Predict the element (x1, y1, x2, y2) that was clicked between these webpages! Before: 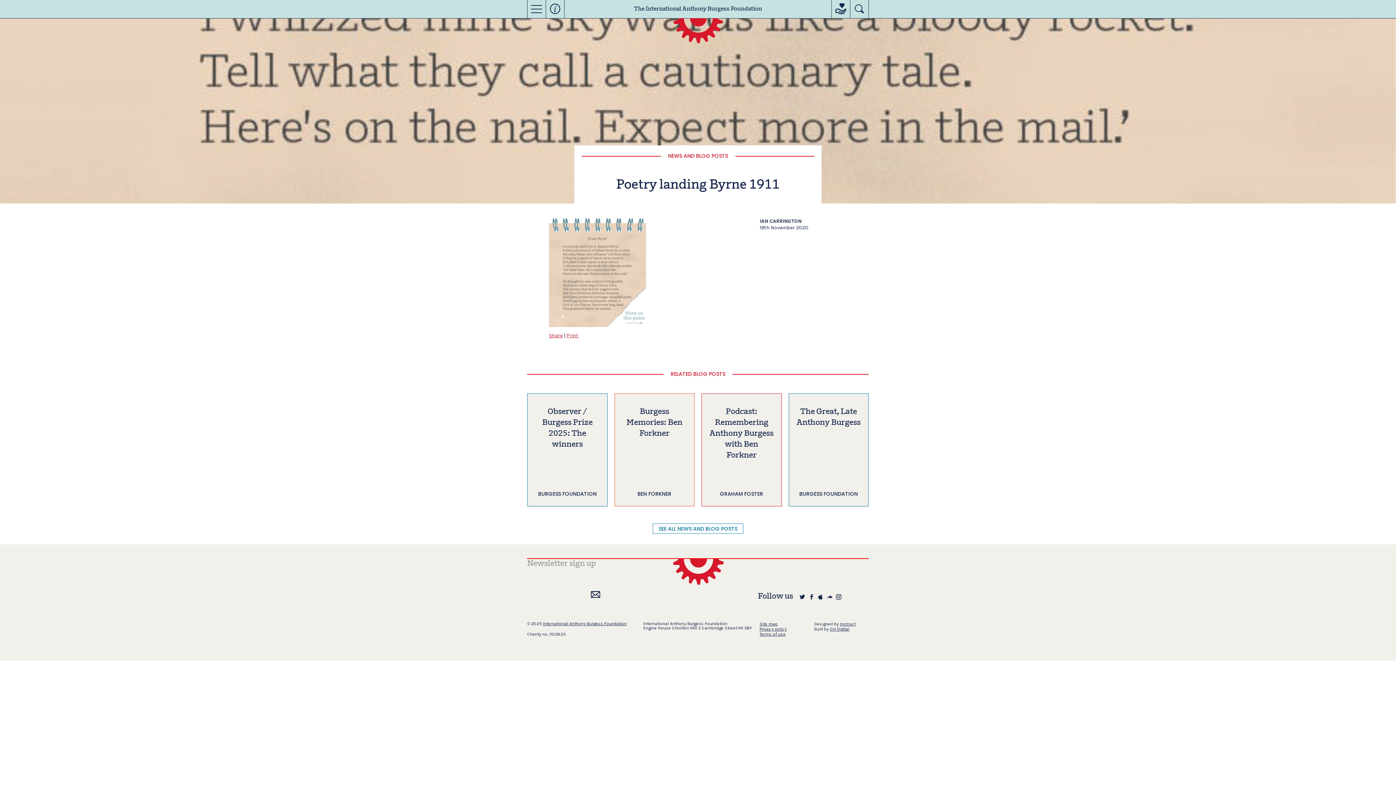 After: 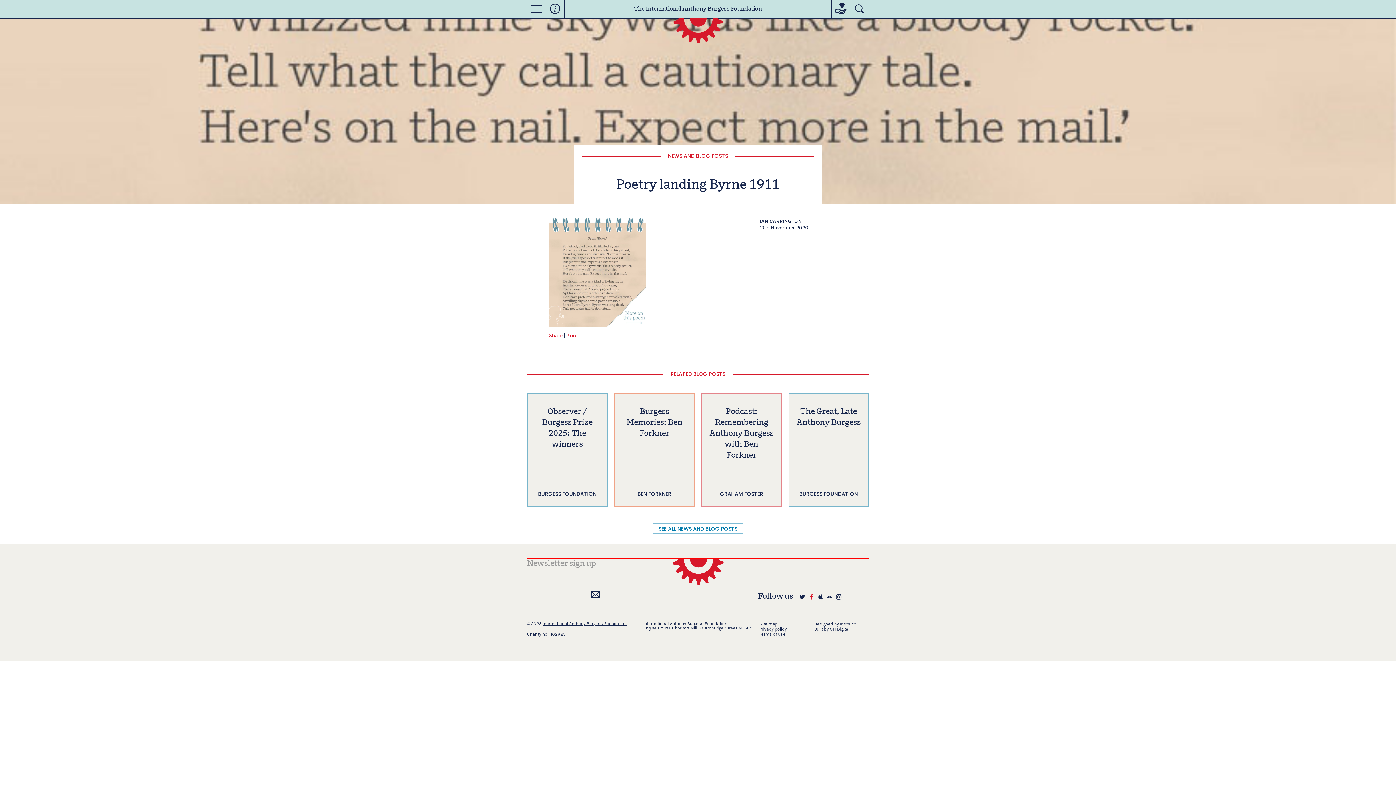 Action: bbox: (808, 594, 814, 599)